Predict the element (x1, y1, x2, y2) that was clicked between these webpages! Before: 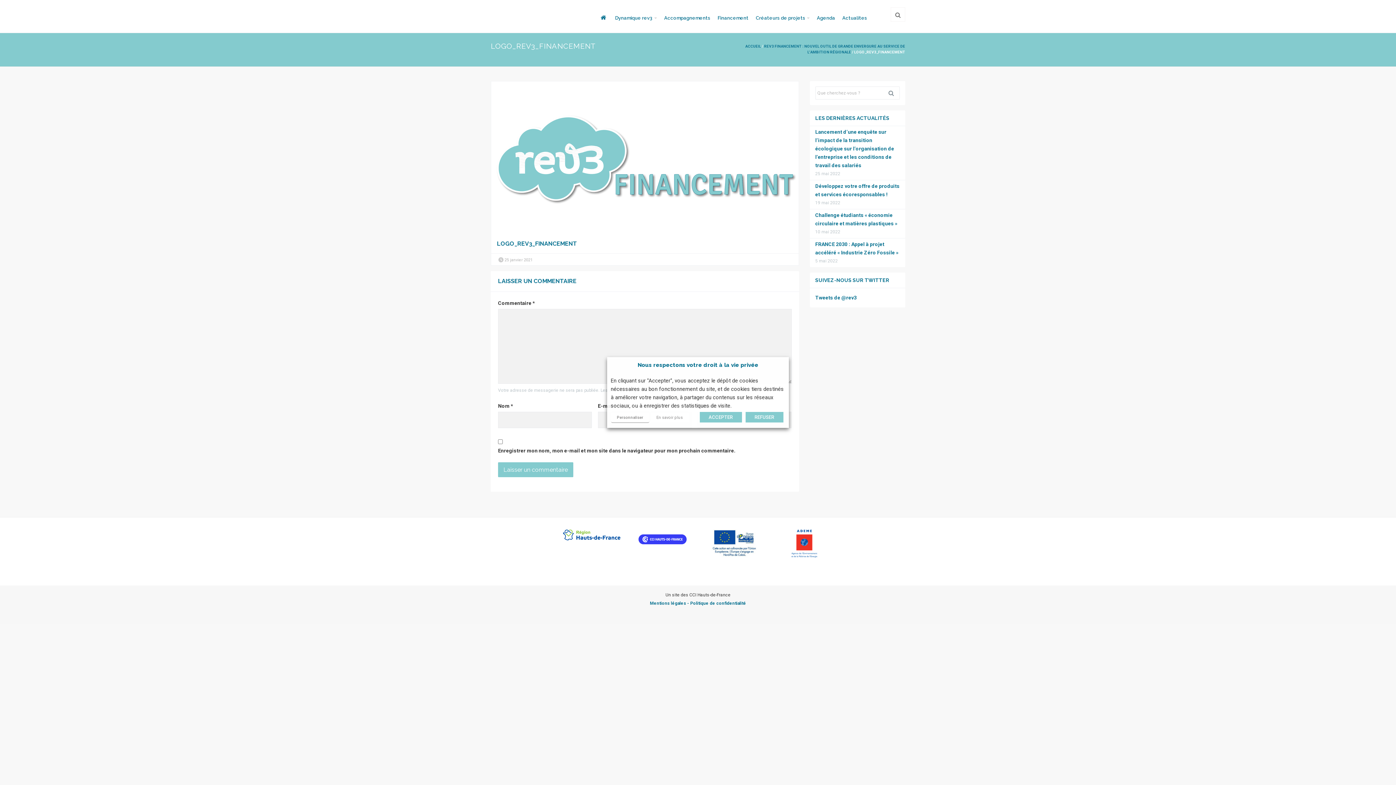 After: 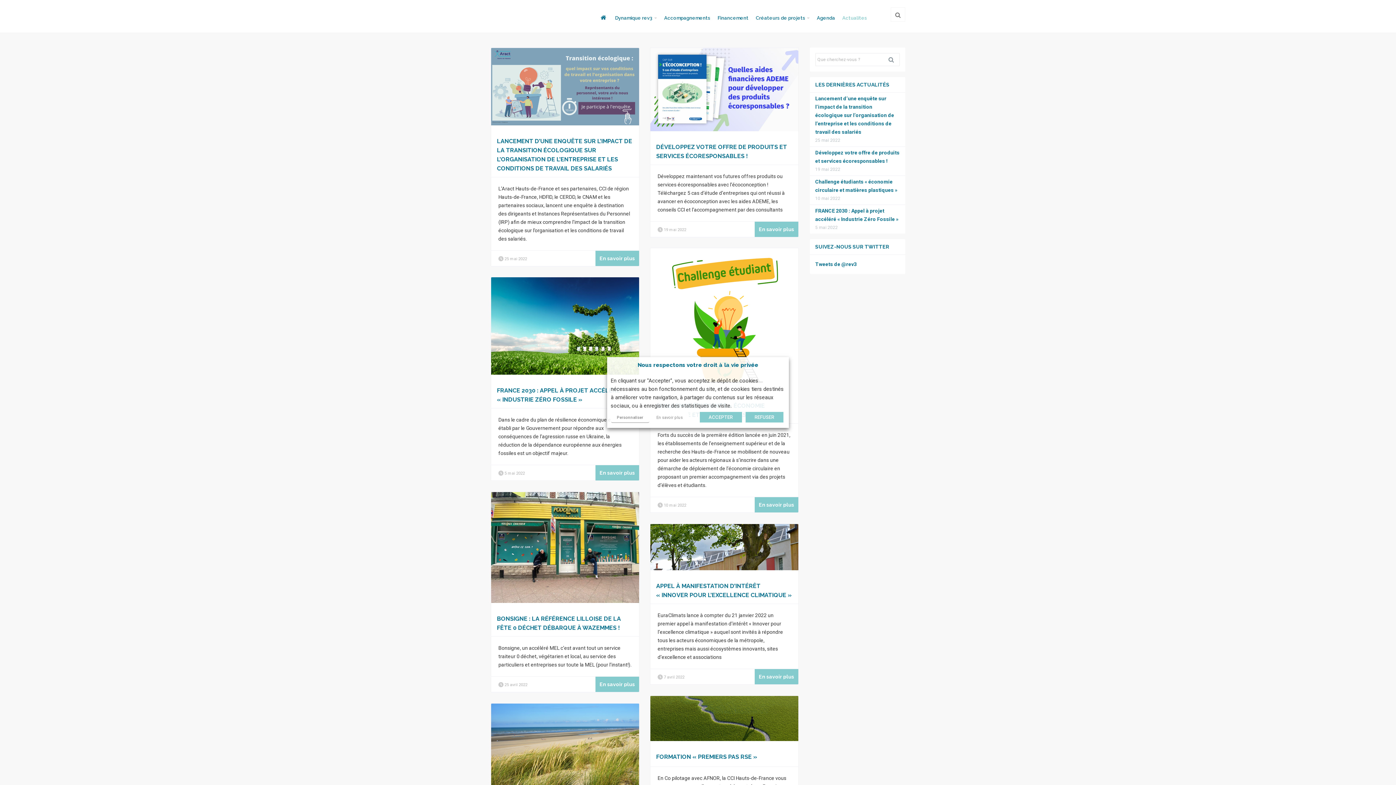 Action: bbox: (838, 10, 870, 25) label: Actualites